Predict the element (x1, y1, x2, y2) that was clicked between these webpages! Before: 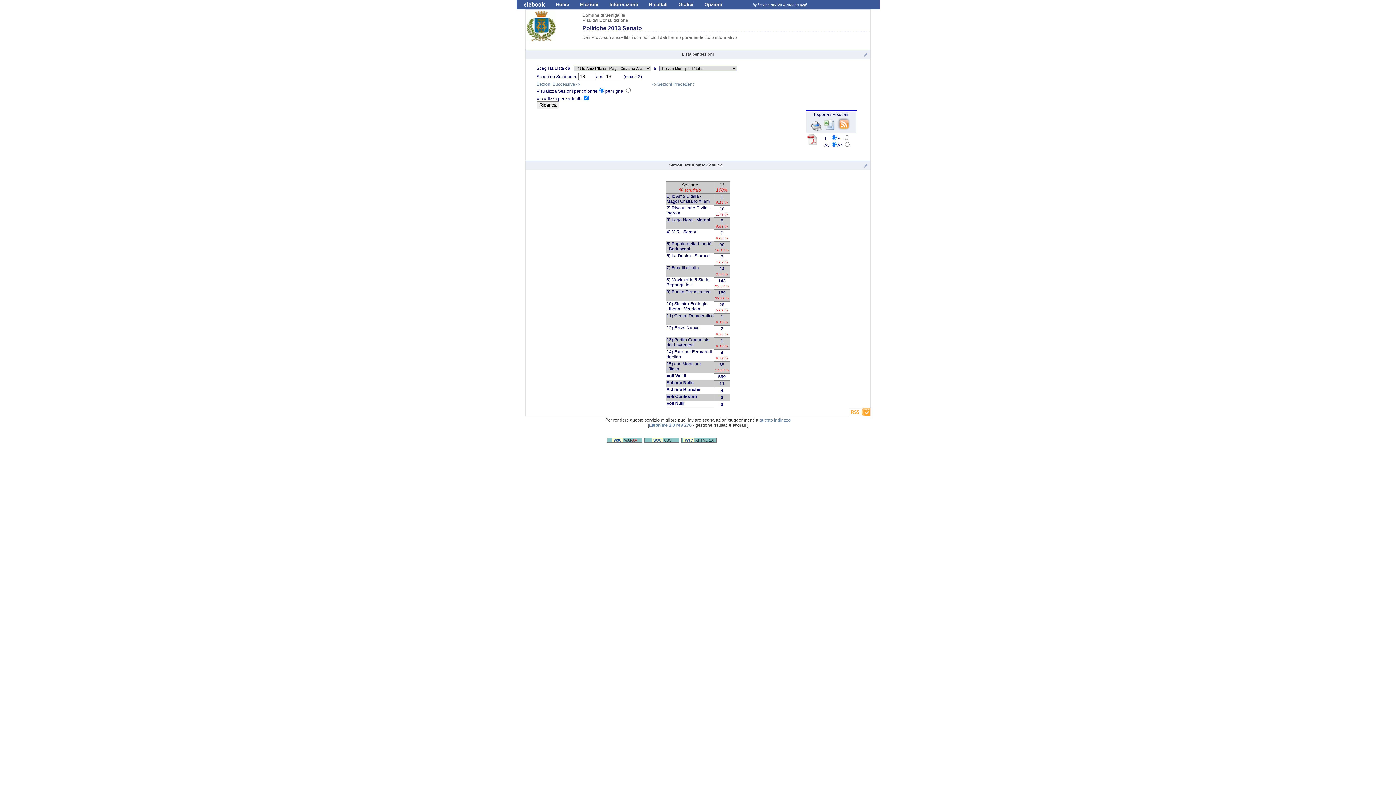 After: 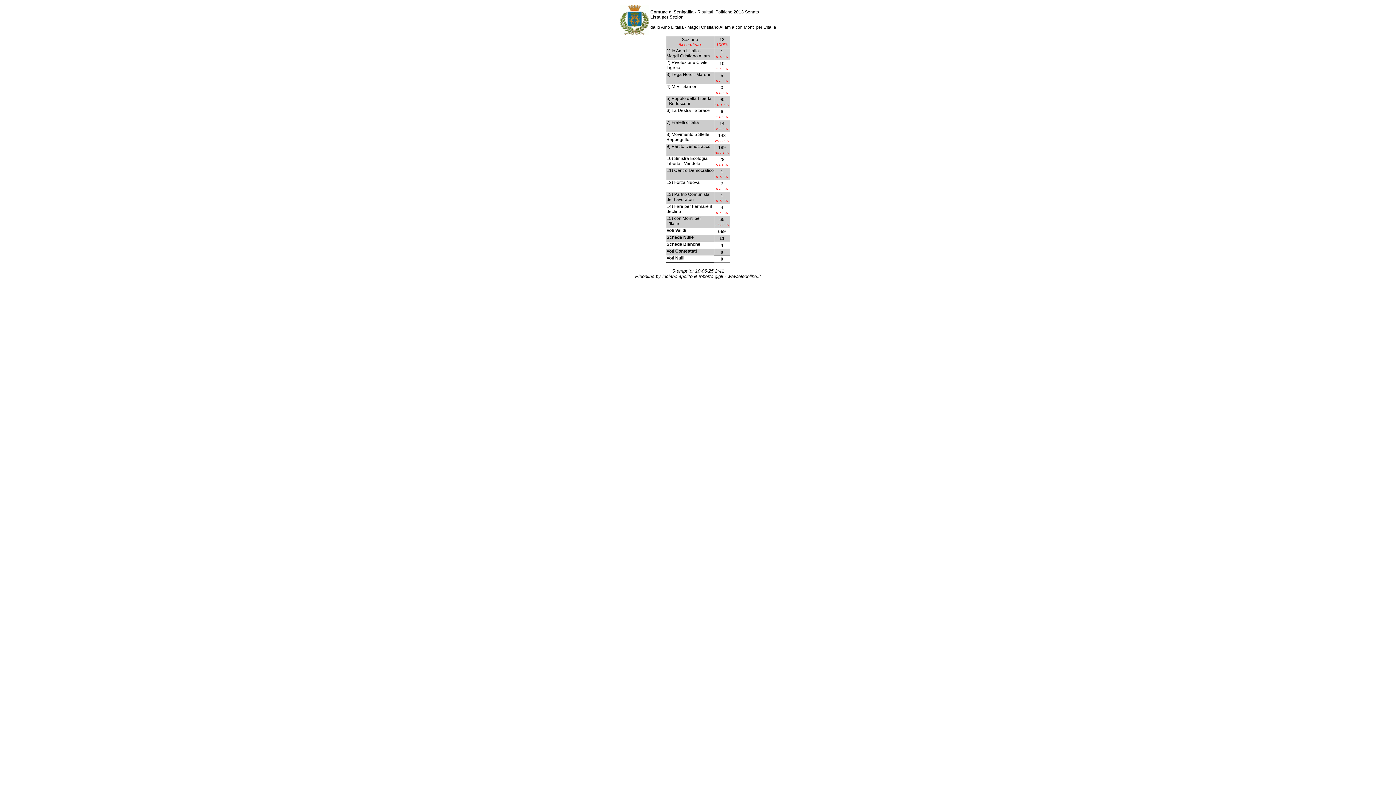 Action: bbox: (810, 127, 822, 132)